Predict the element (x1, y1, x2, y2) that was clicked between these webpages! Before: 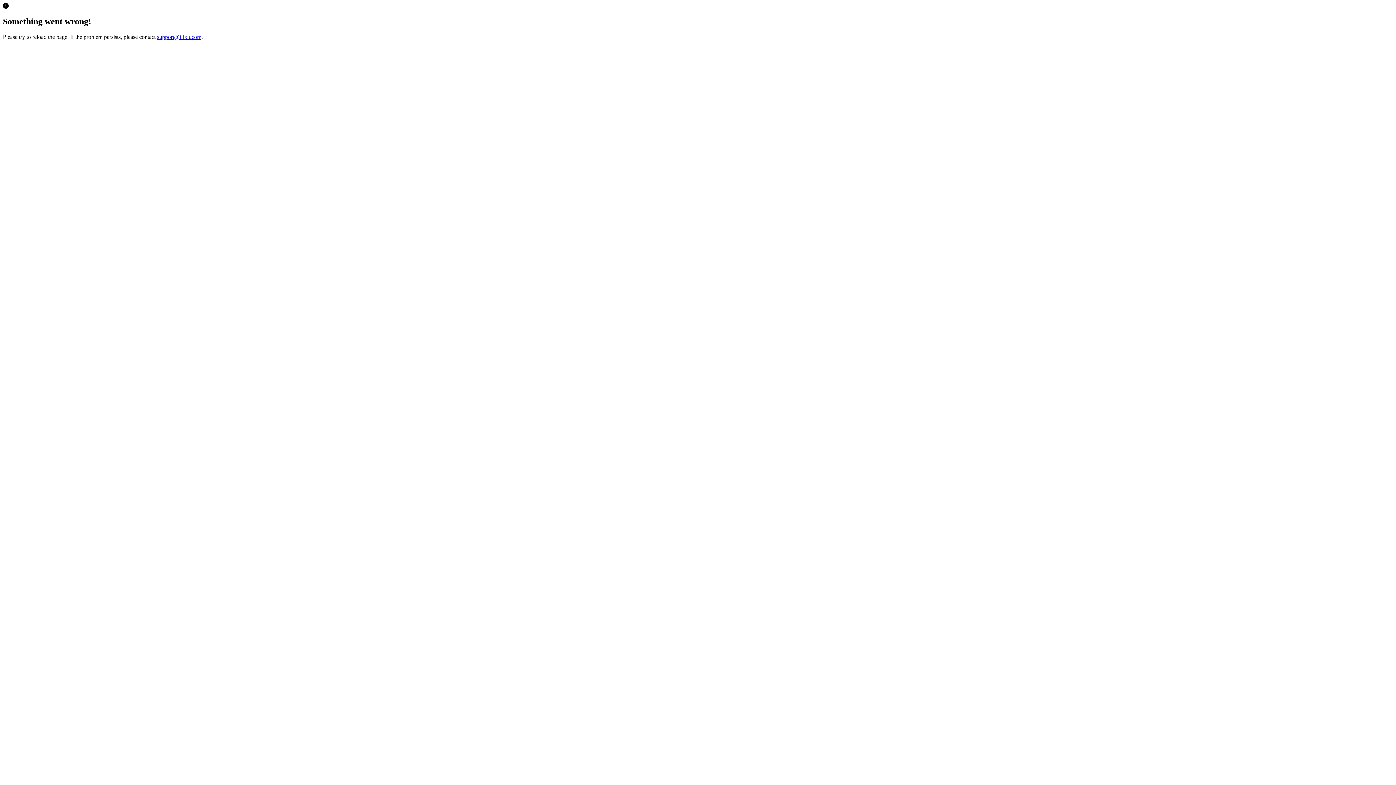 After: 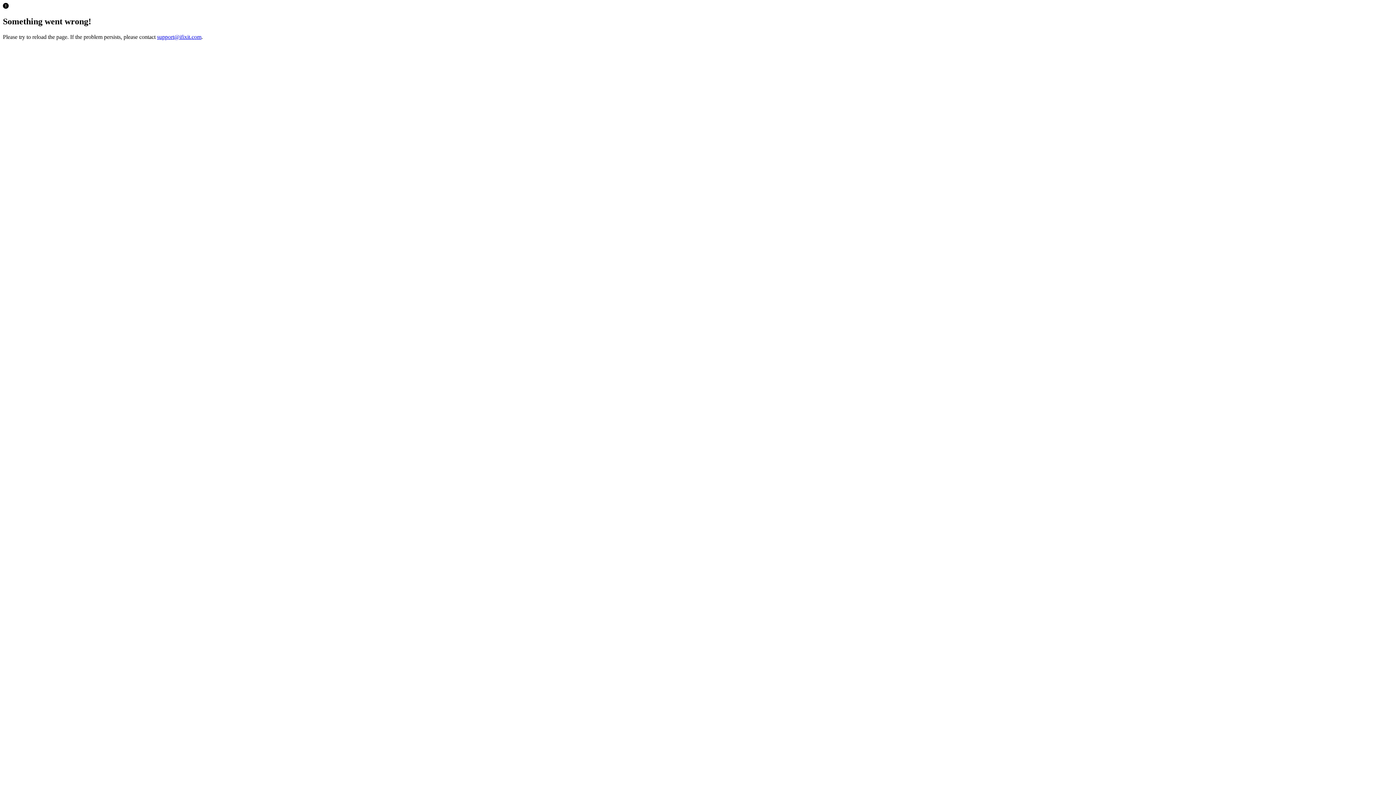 Action: label: support@ifixit.com bbox: (157, 33, 201, 39)